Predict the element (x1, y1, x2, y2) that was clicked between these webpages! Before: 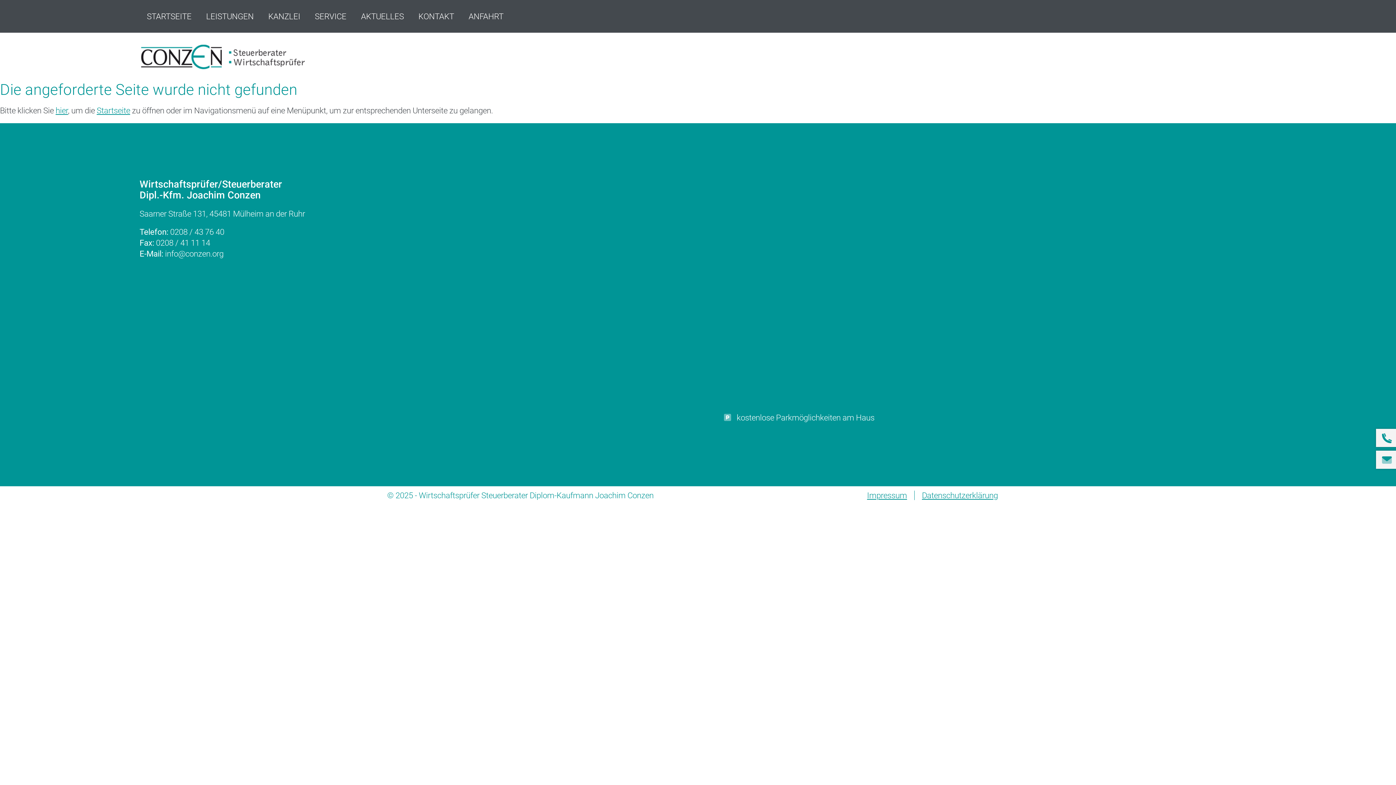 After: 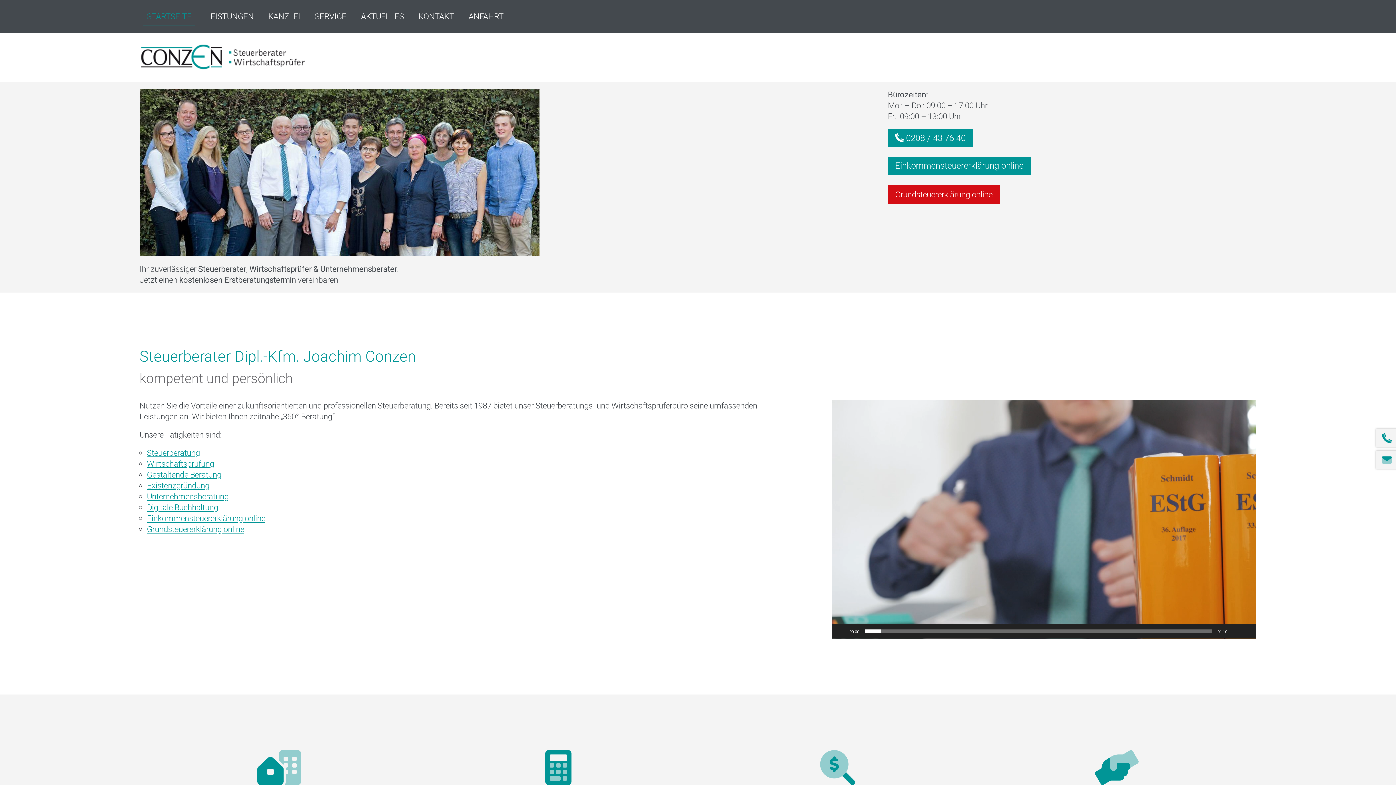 Action: bbox: (143, 7, 195, 25) label: STARTSEITE